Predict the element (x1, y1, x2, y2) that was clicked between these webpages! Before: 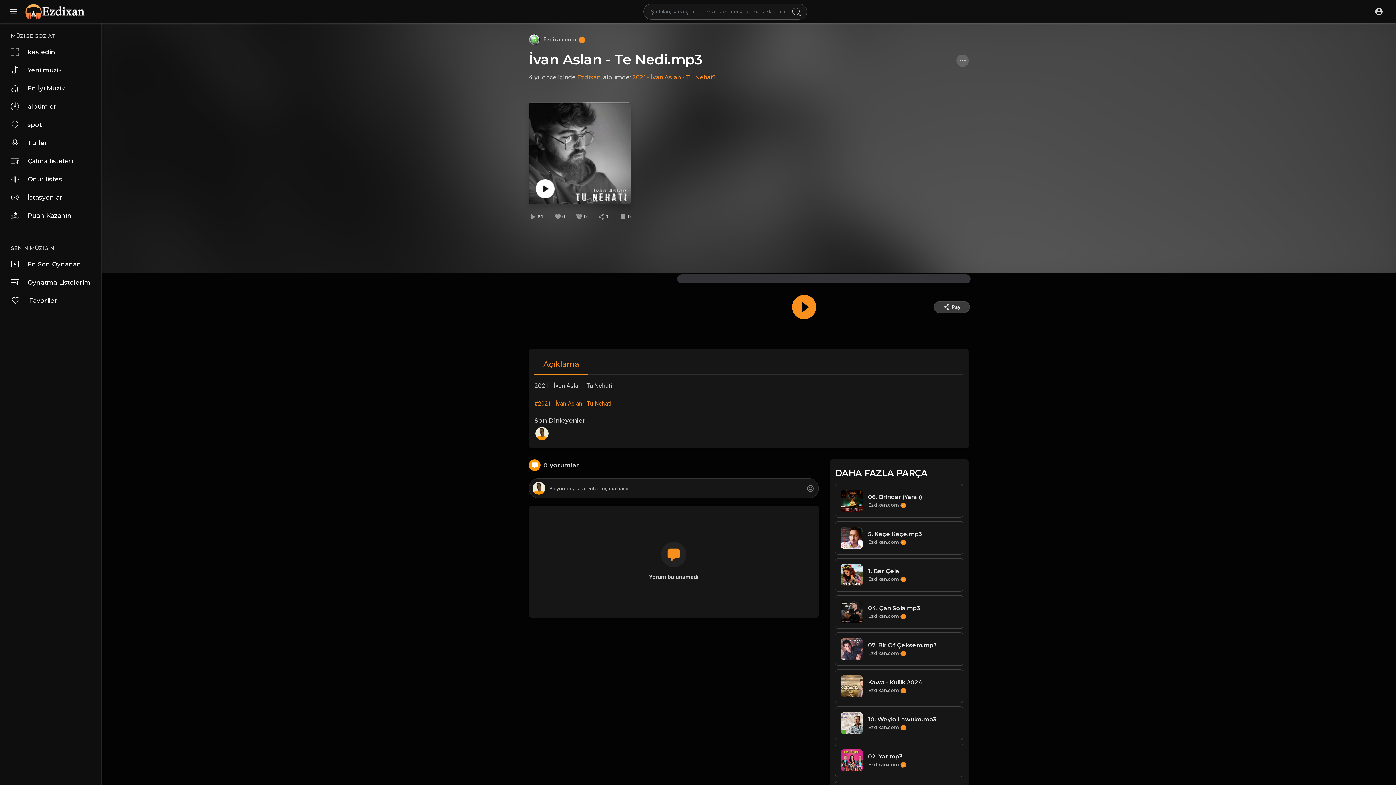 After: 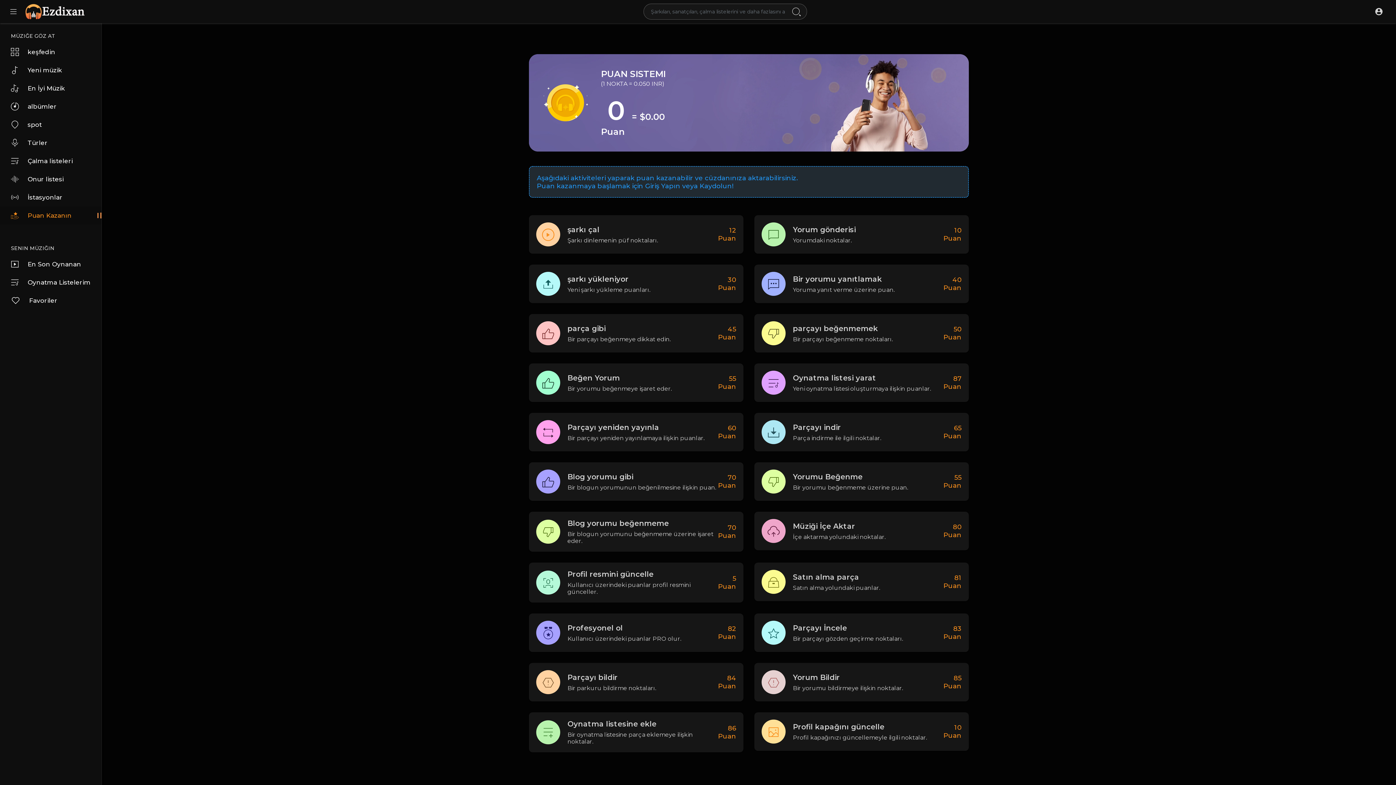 Action: label: Puan Kazanın bbox: (0, 206, 101, 224)